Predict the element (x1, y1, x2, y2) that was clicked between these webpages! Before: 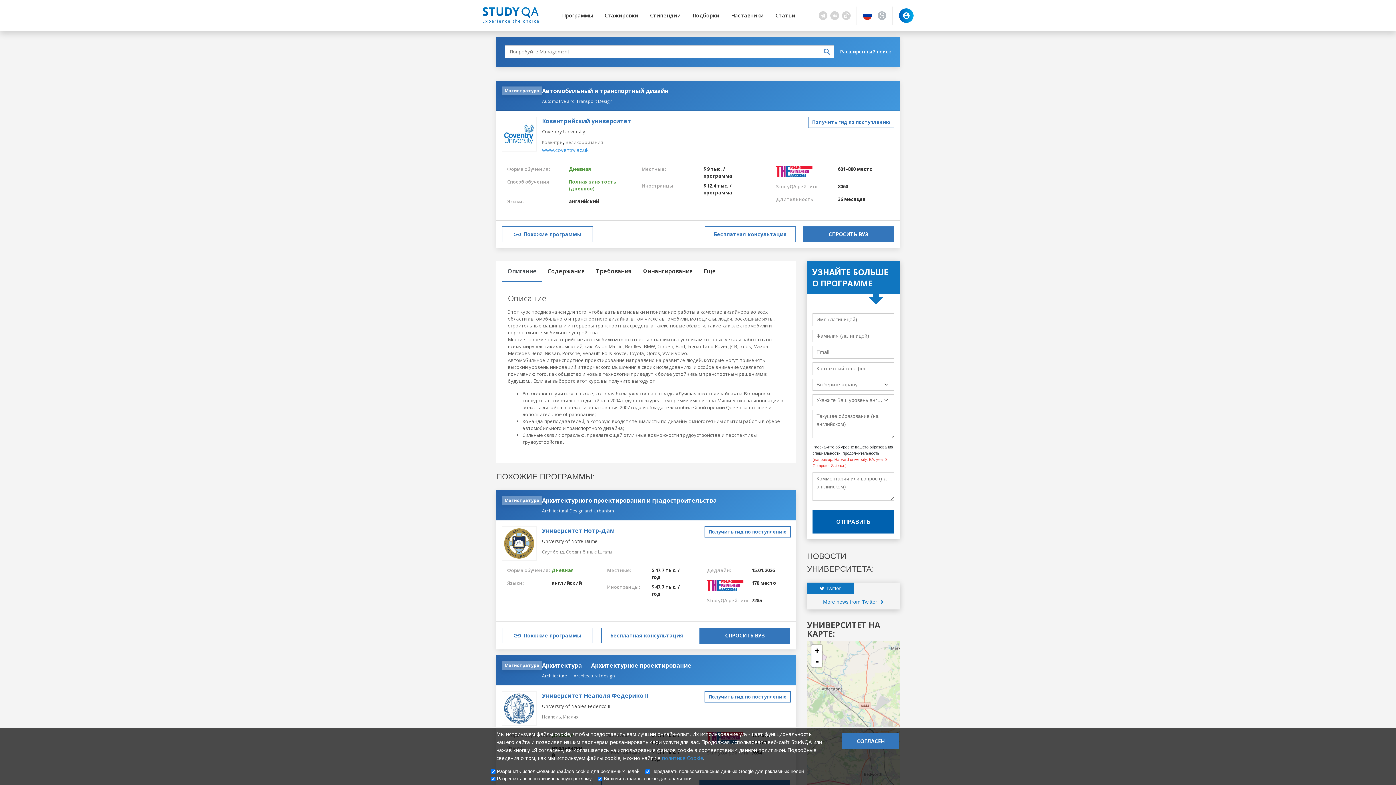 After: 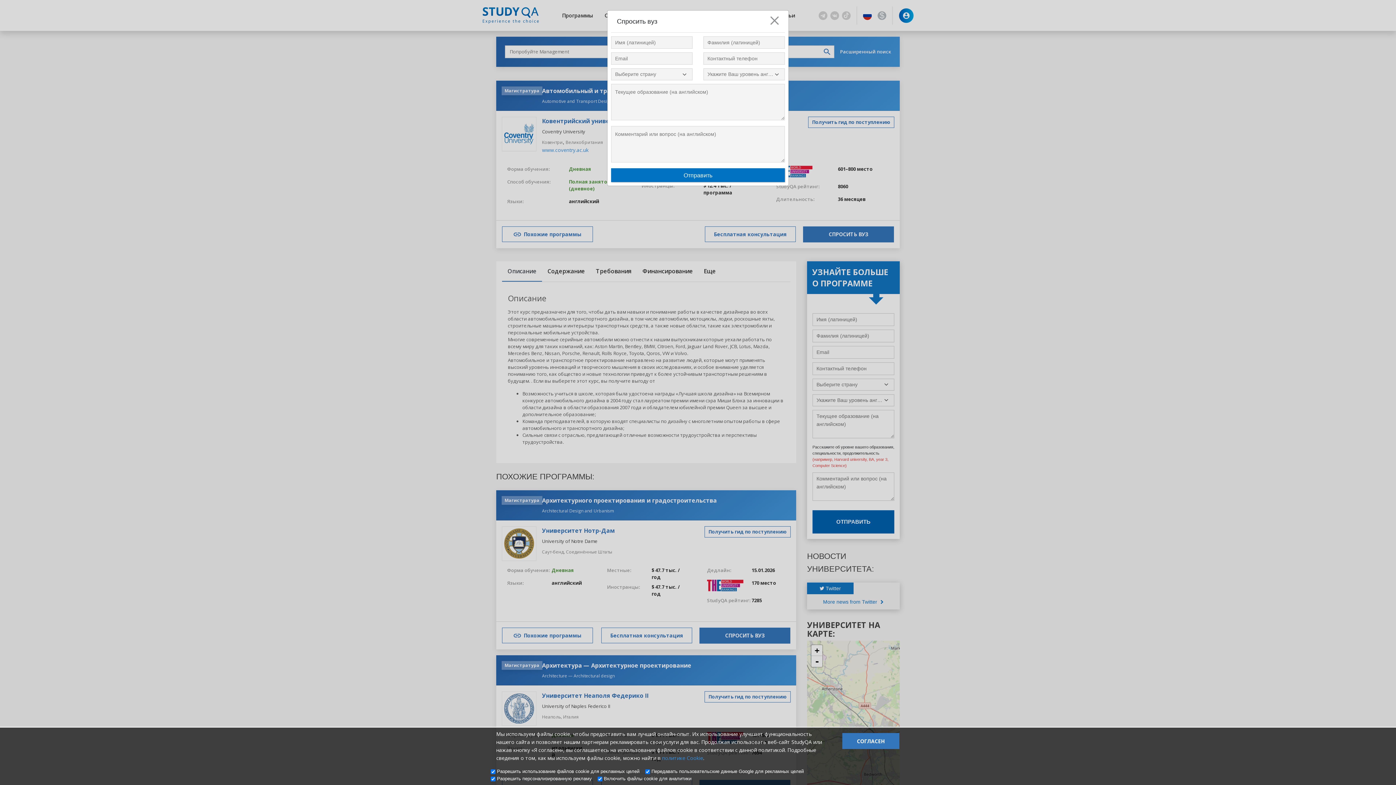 Action: label: СПРОСИТЬ ВУЗ bbox: (803, 226, 894, 242)